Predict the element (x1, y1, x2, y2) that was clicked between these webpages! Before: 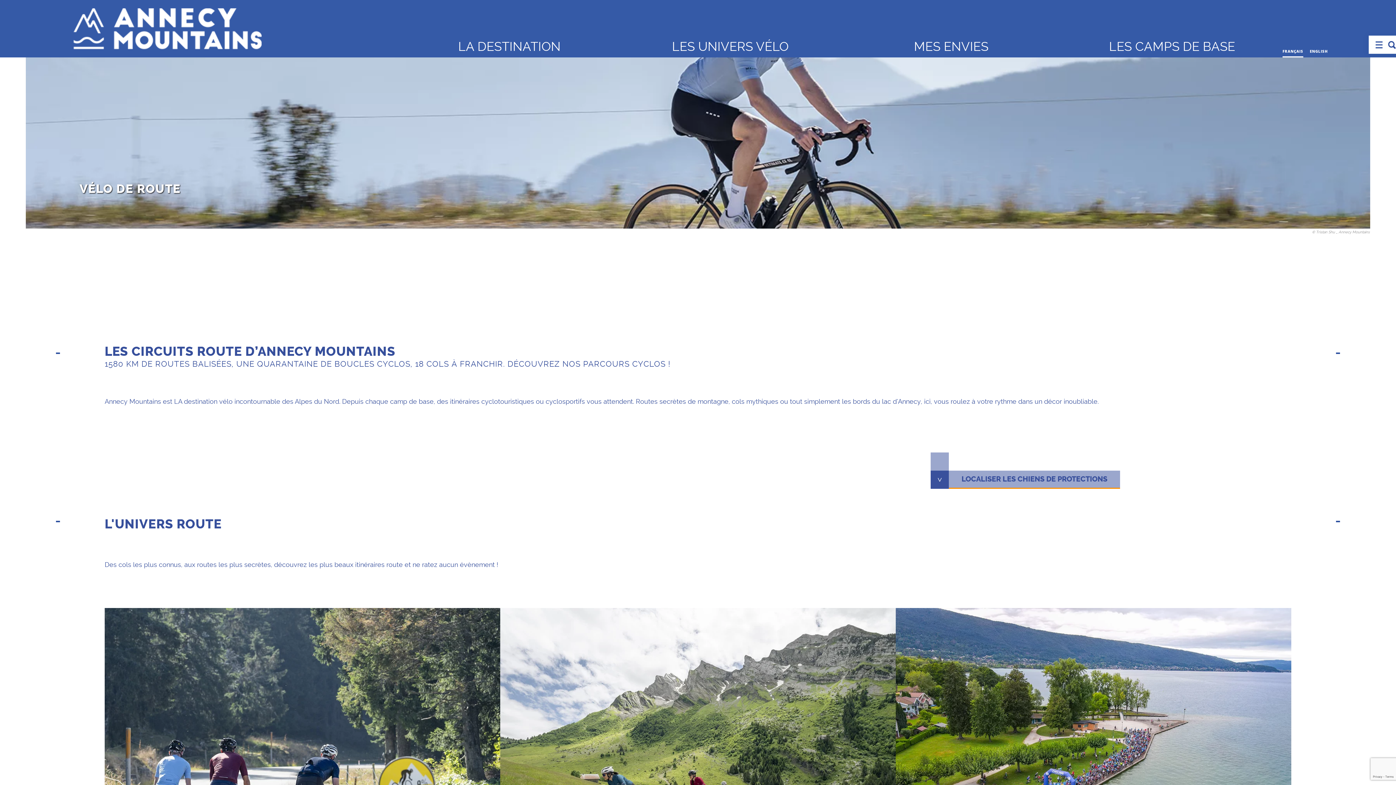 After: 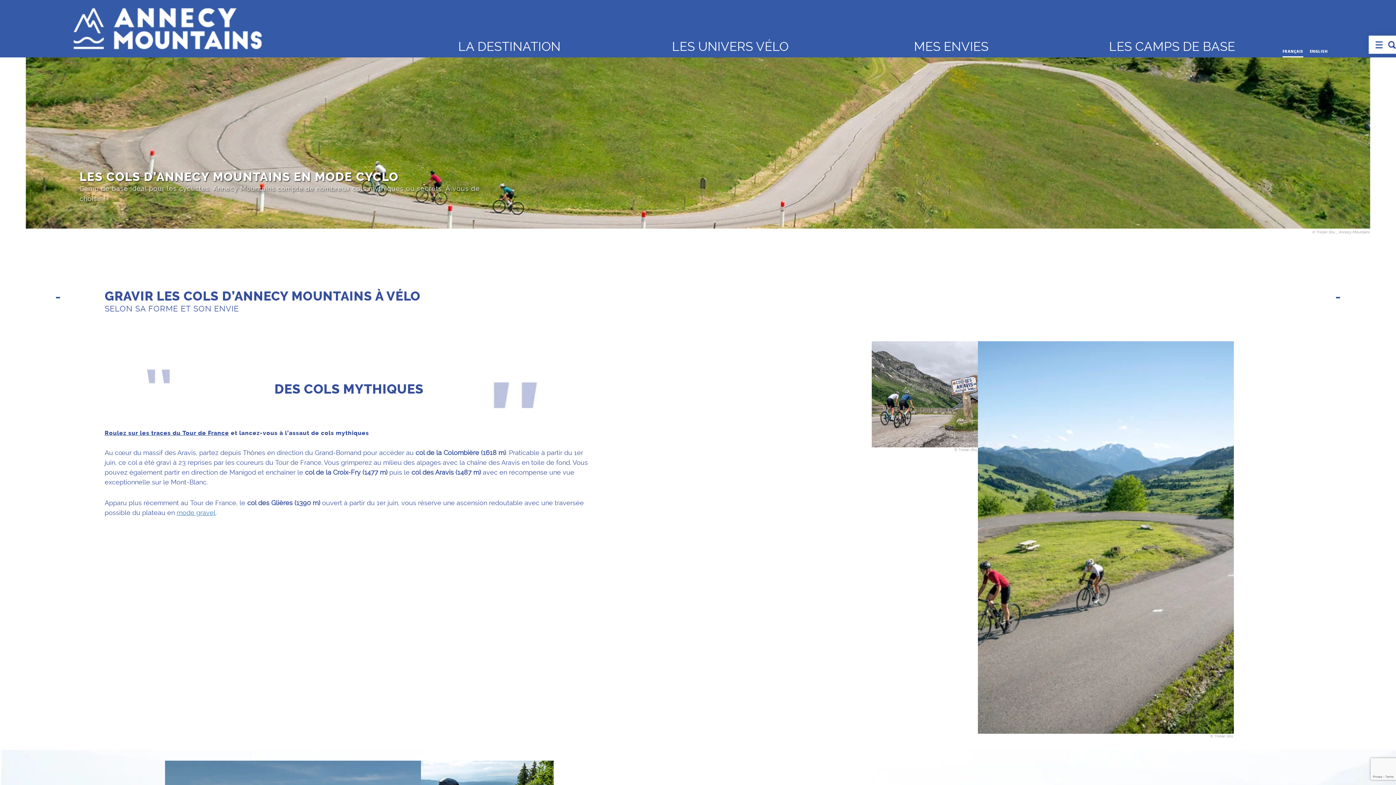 Action: bbox: (104, 608, 500, 922)